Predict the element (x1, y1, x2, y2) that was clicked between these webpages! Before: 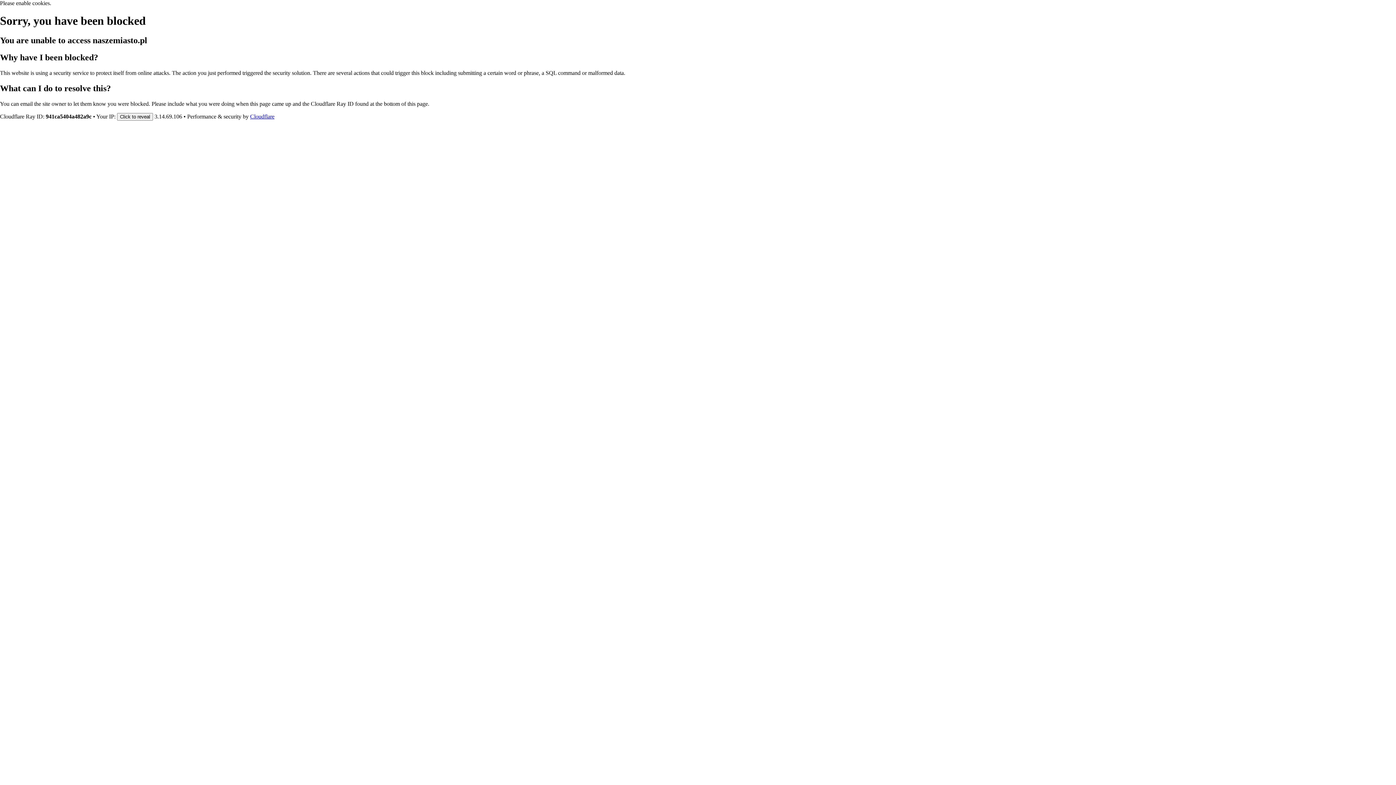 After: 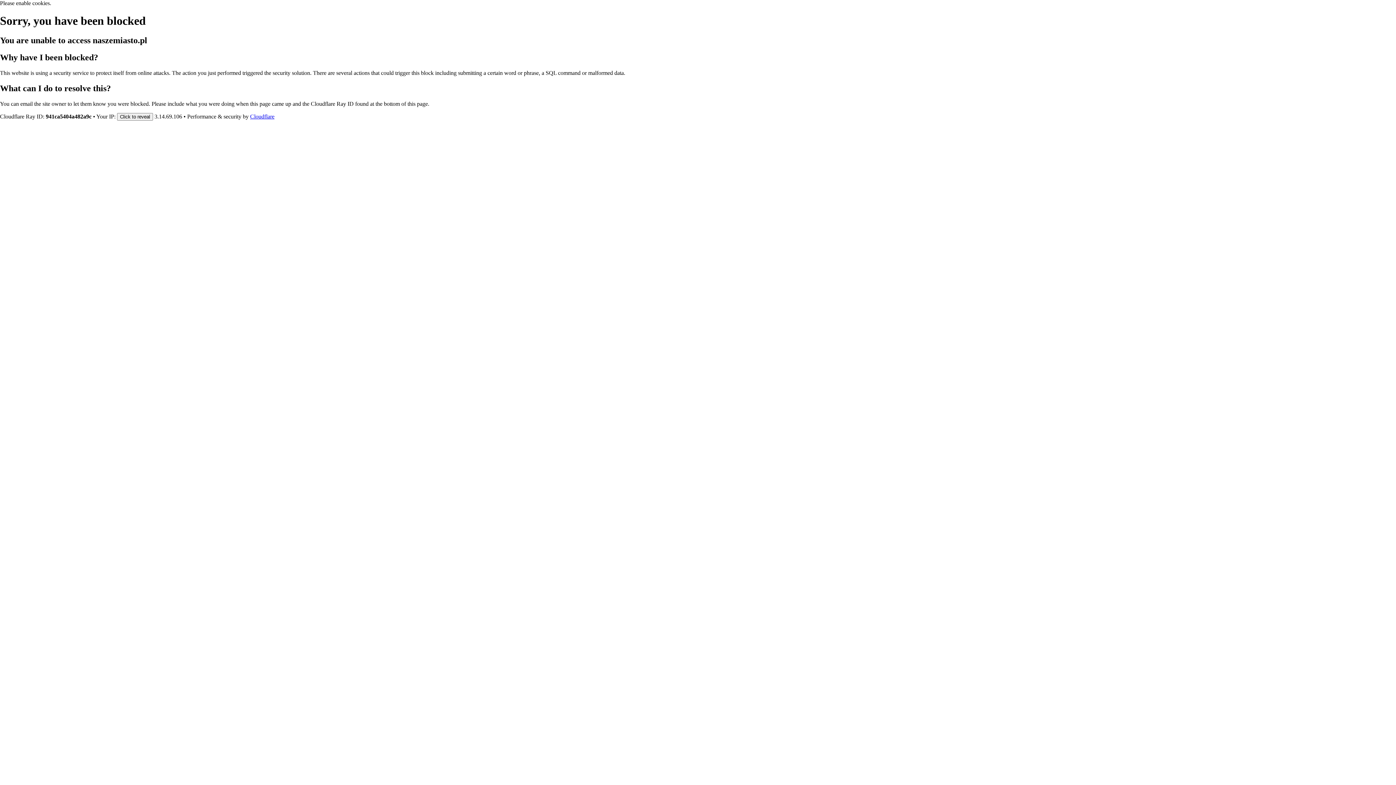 Action: label: Cloudflare bbox: (250, 113, 274, 119)